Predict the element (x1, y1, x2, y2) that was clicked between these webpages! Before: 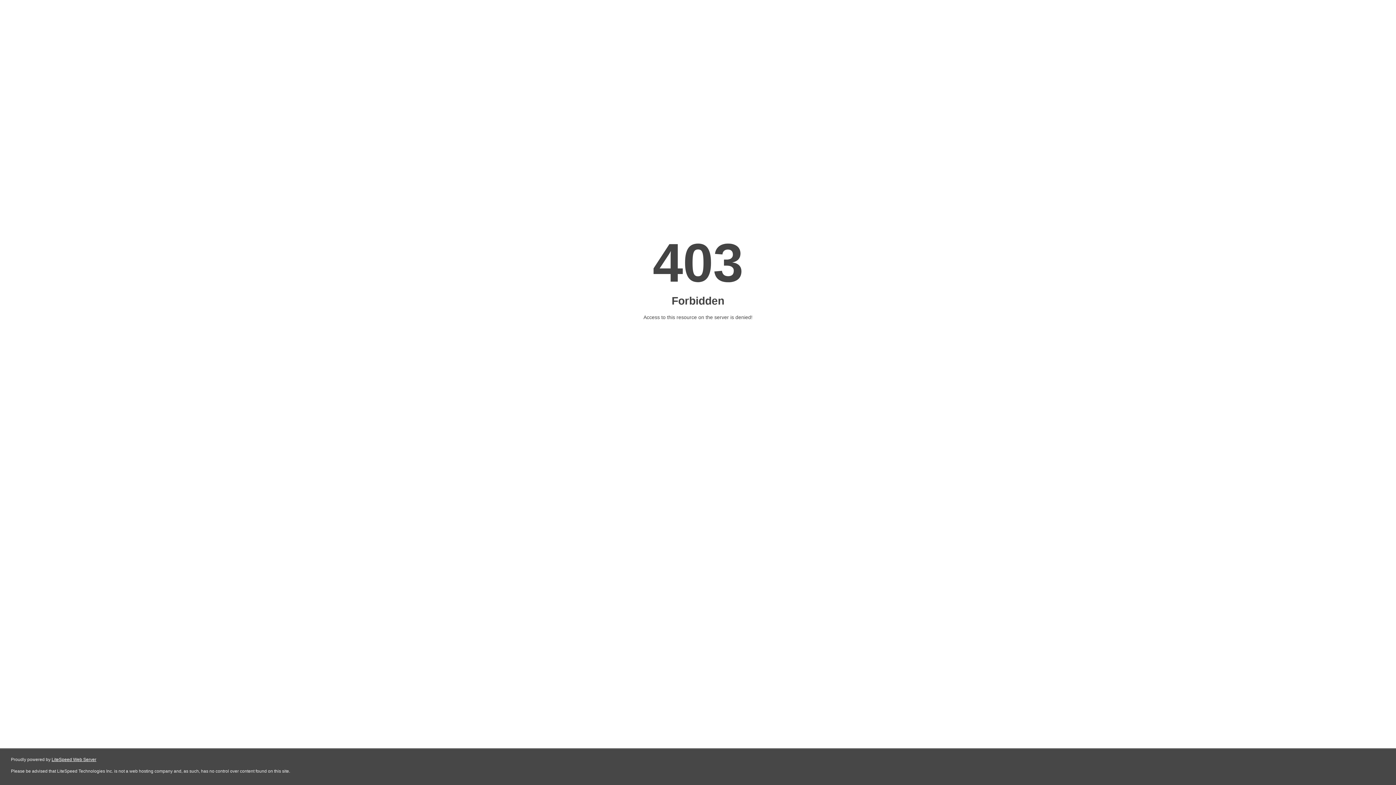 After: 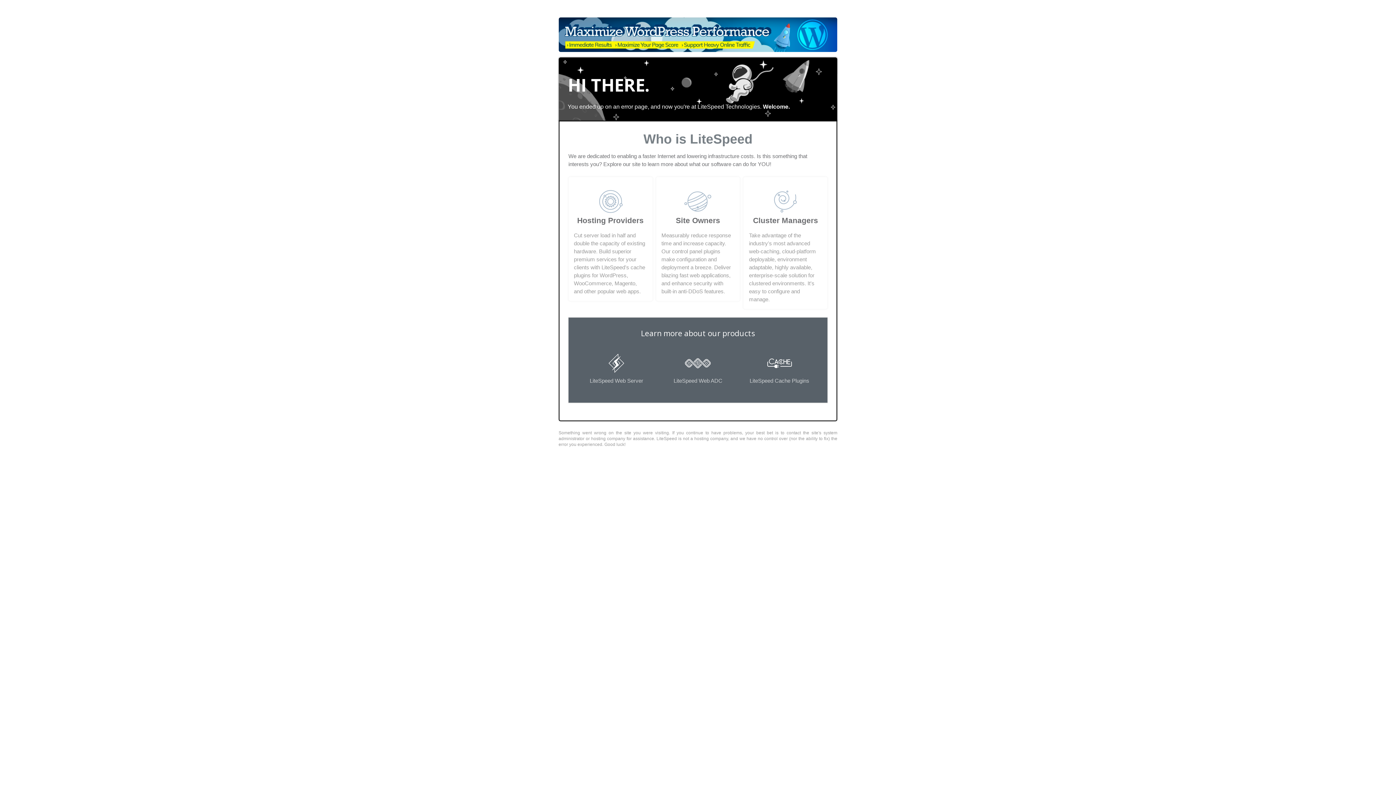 Action: bbox: (51, 757, 96, 762) label: LiteSpeed Web Server